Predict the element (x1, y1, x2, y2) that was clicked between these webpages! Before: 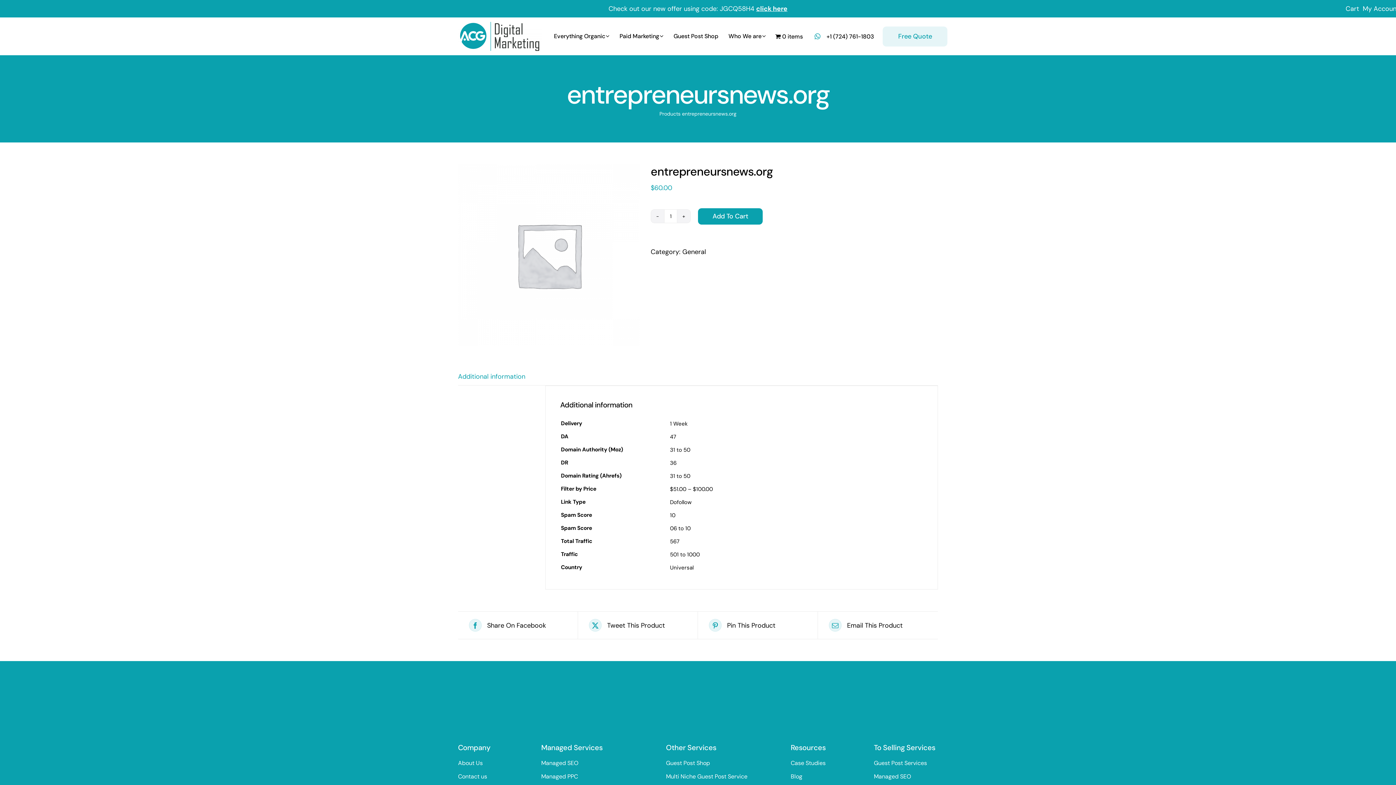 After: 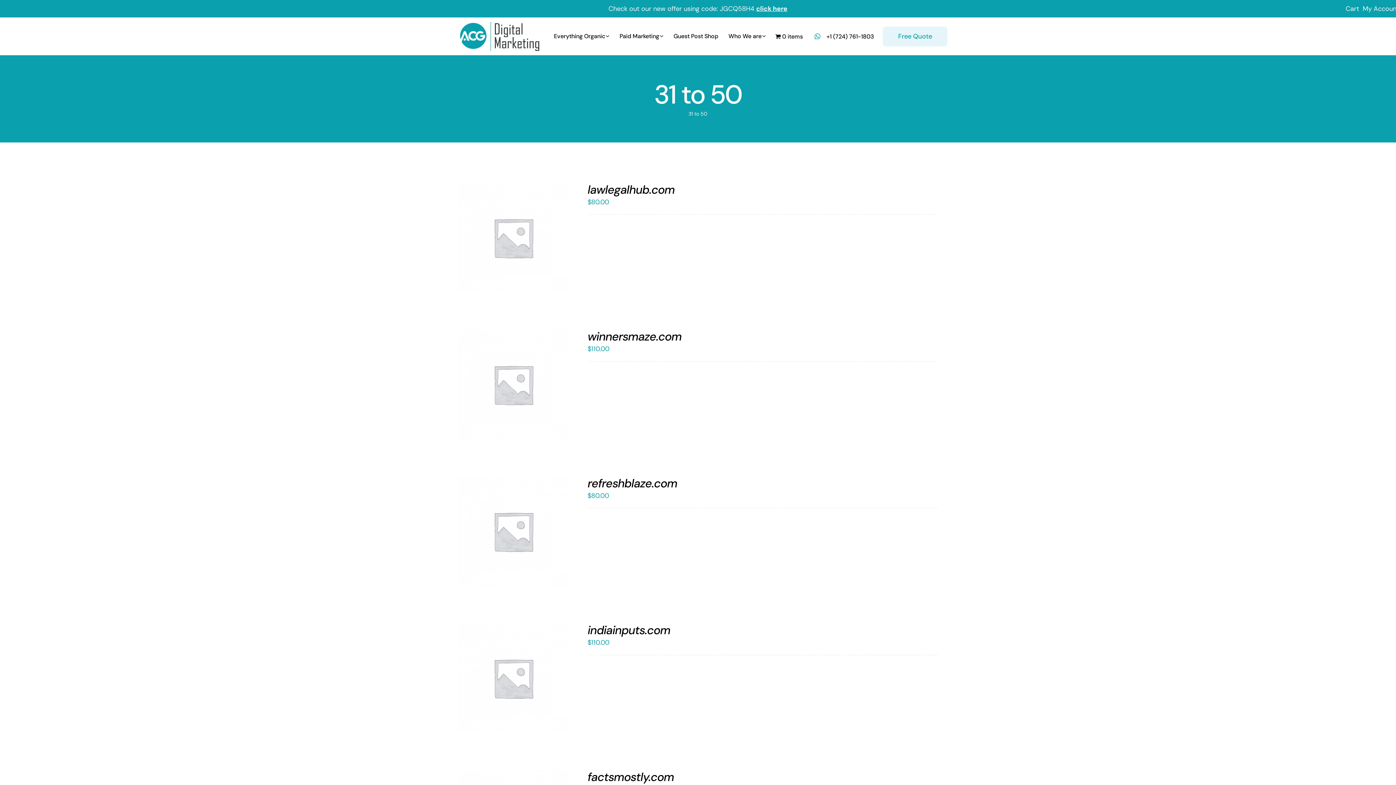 Action: label: 31 to 50 bbox: (670, 446, 690, 453)